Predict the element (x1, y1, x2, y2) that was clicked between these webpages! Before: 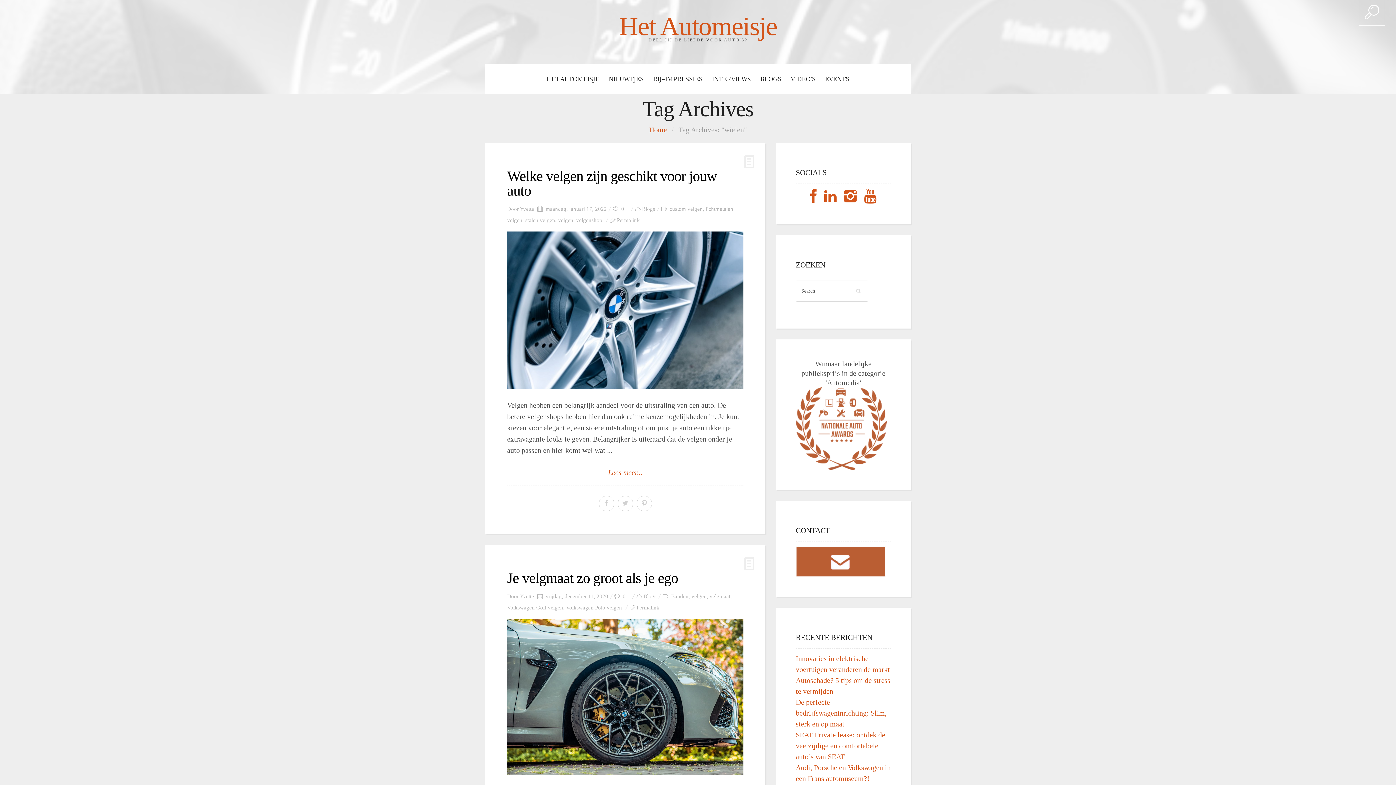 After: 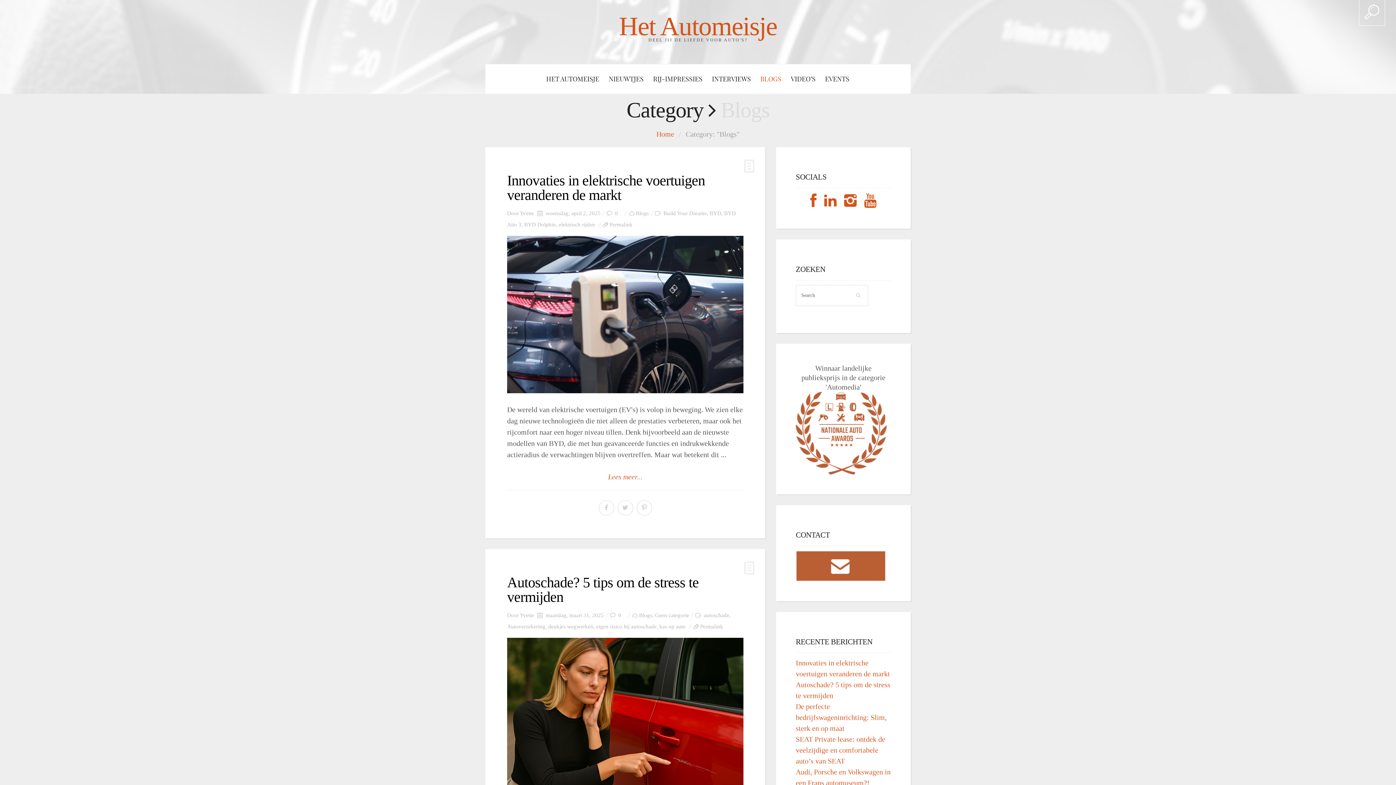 Action: bbox: (759, 64, 788, 93) label: BLOGS